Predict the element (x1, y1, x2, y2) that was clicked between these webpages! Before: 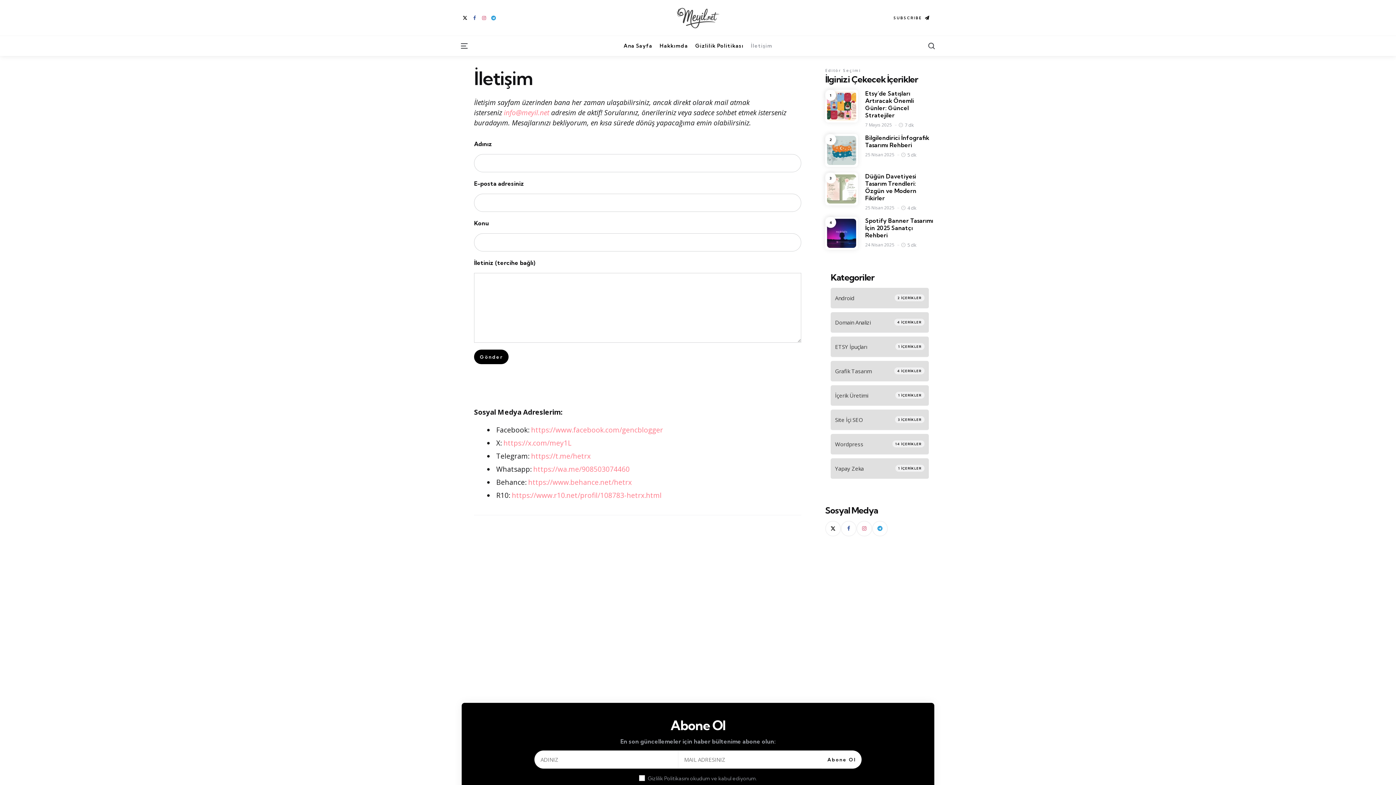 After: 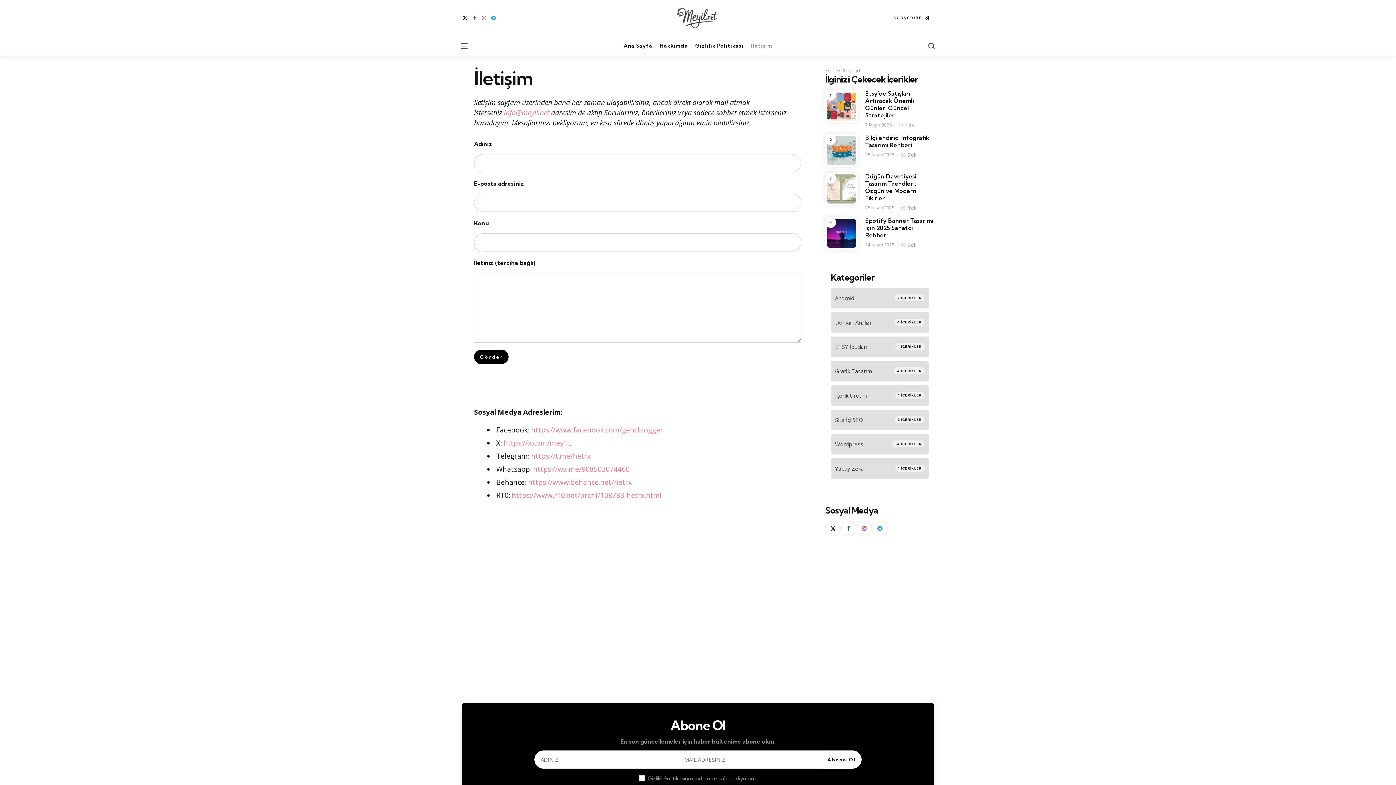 Action: bbox: (751, 41, 772, 50) label: İletişim